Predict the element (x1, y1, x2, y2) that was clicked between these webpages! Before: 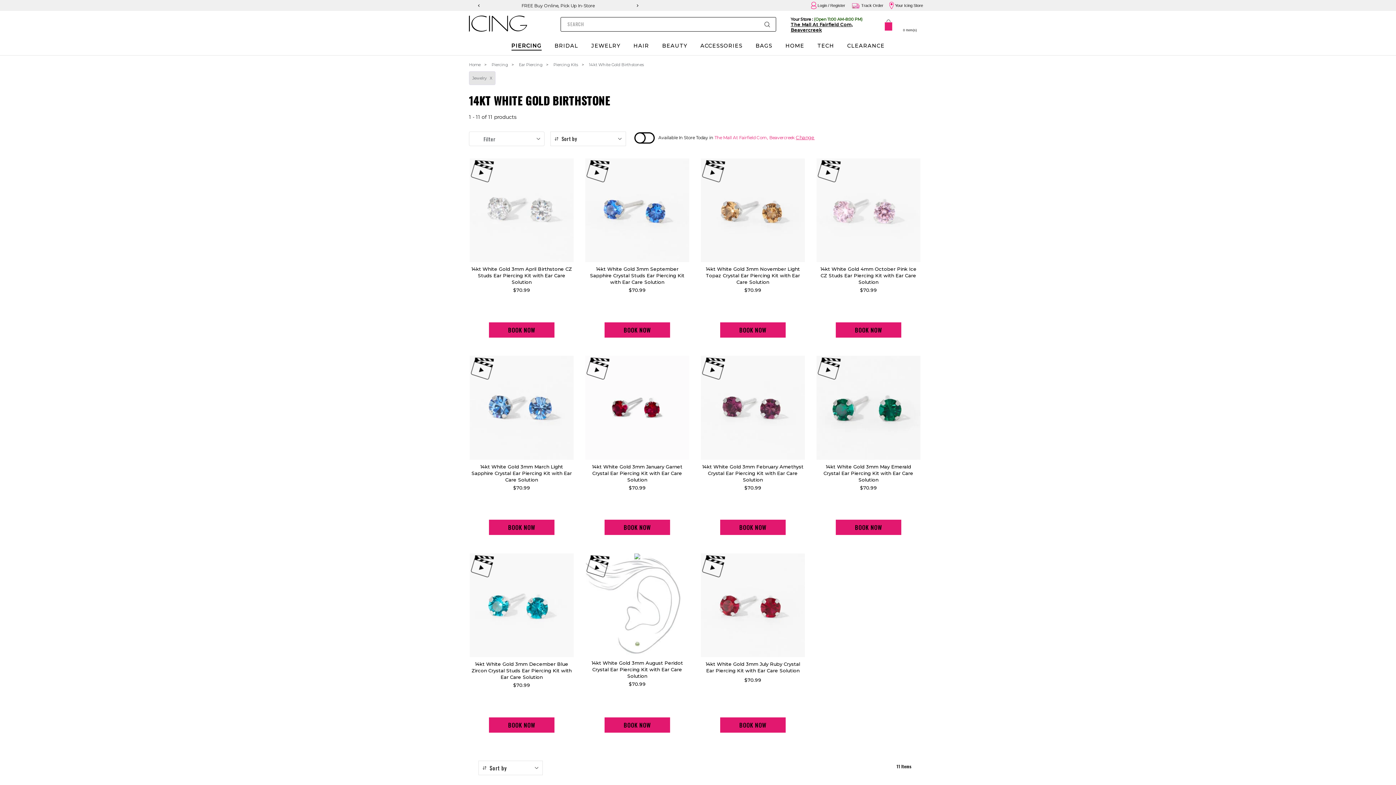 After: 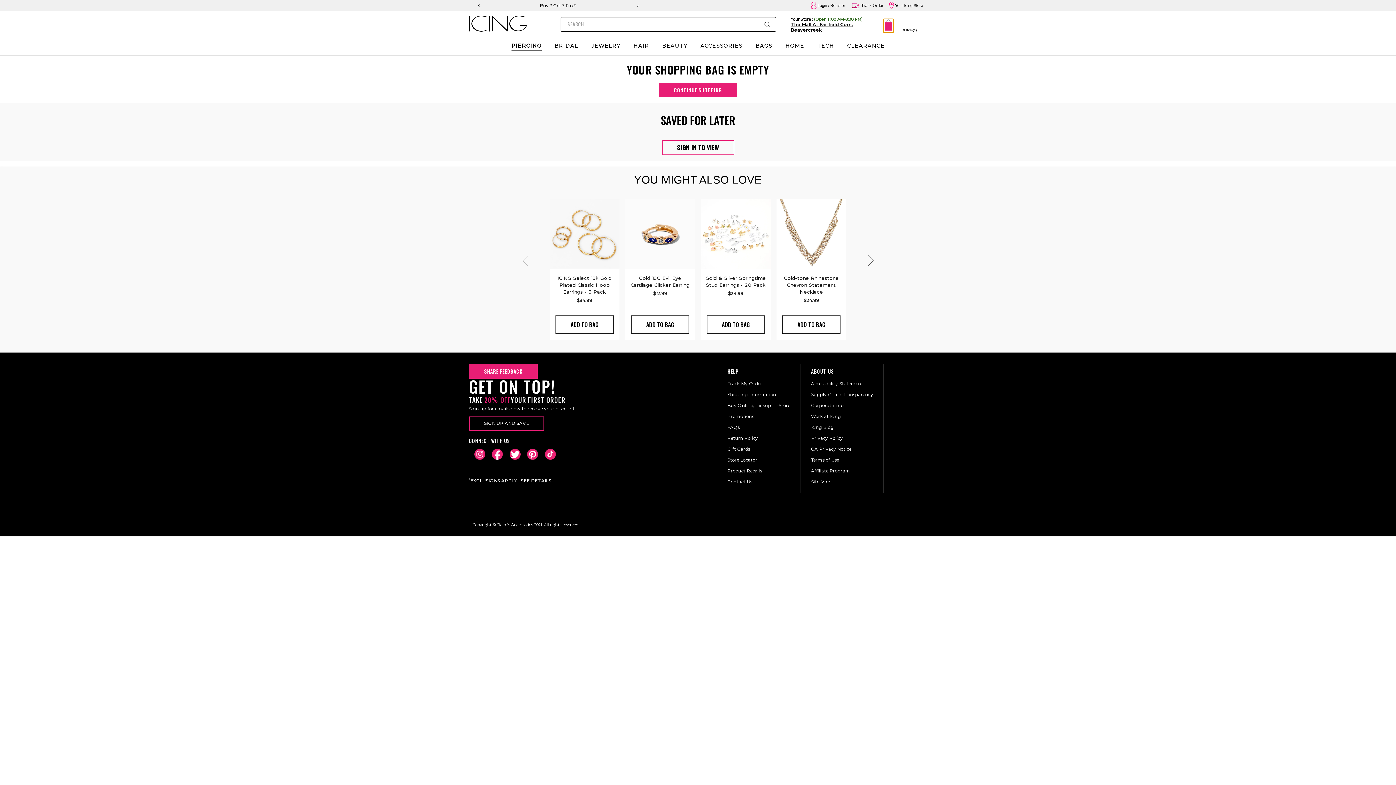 Action: bbox: (878, 19, 927, 32) label: View-Bag